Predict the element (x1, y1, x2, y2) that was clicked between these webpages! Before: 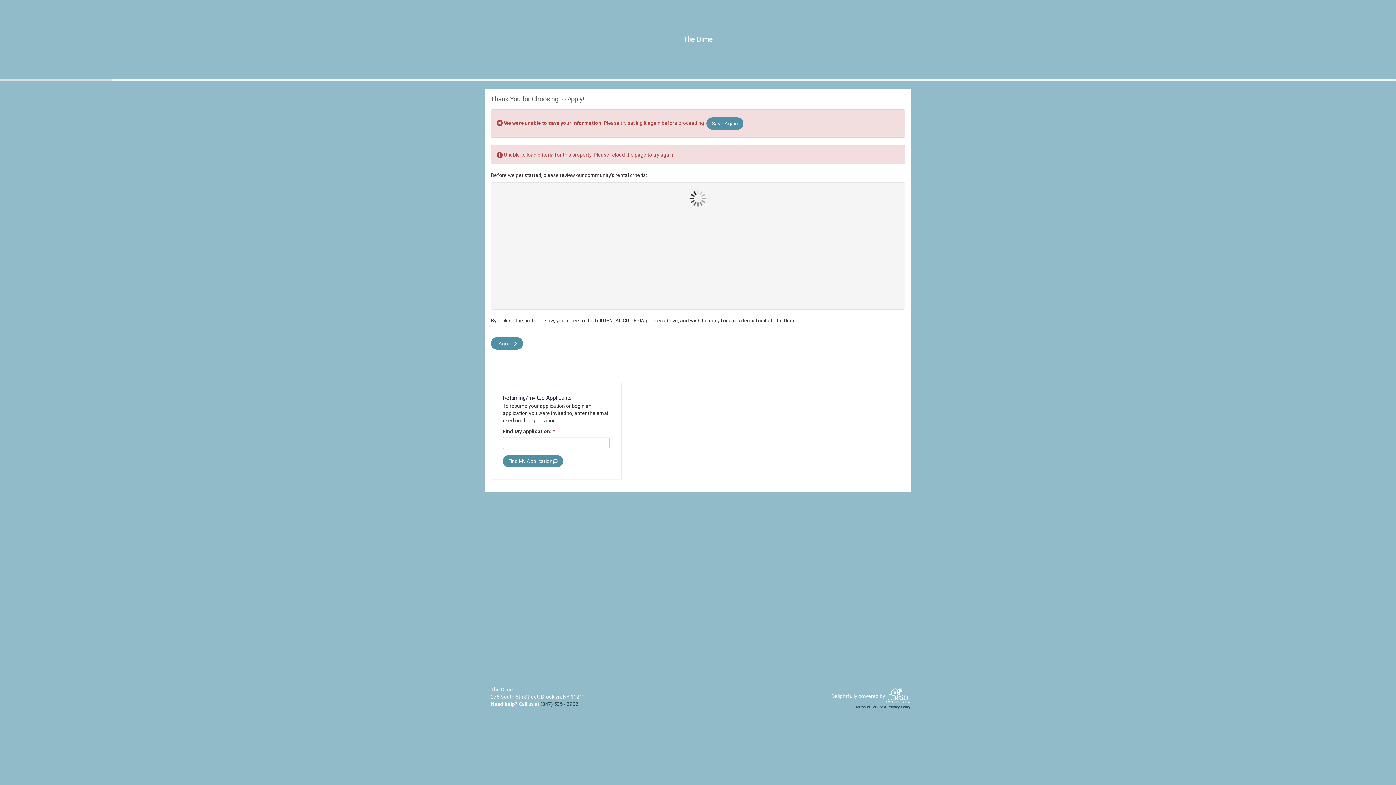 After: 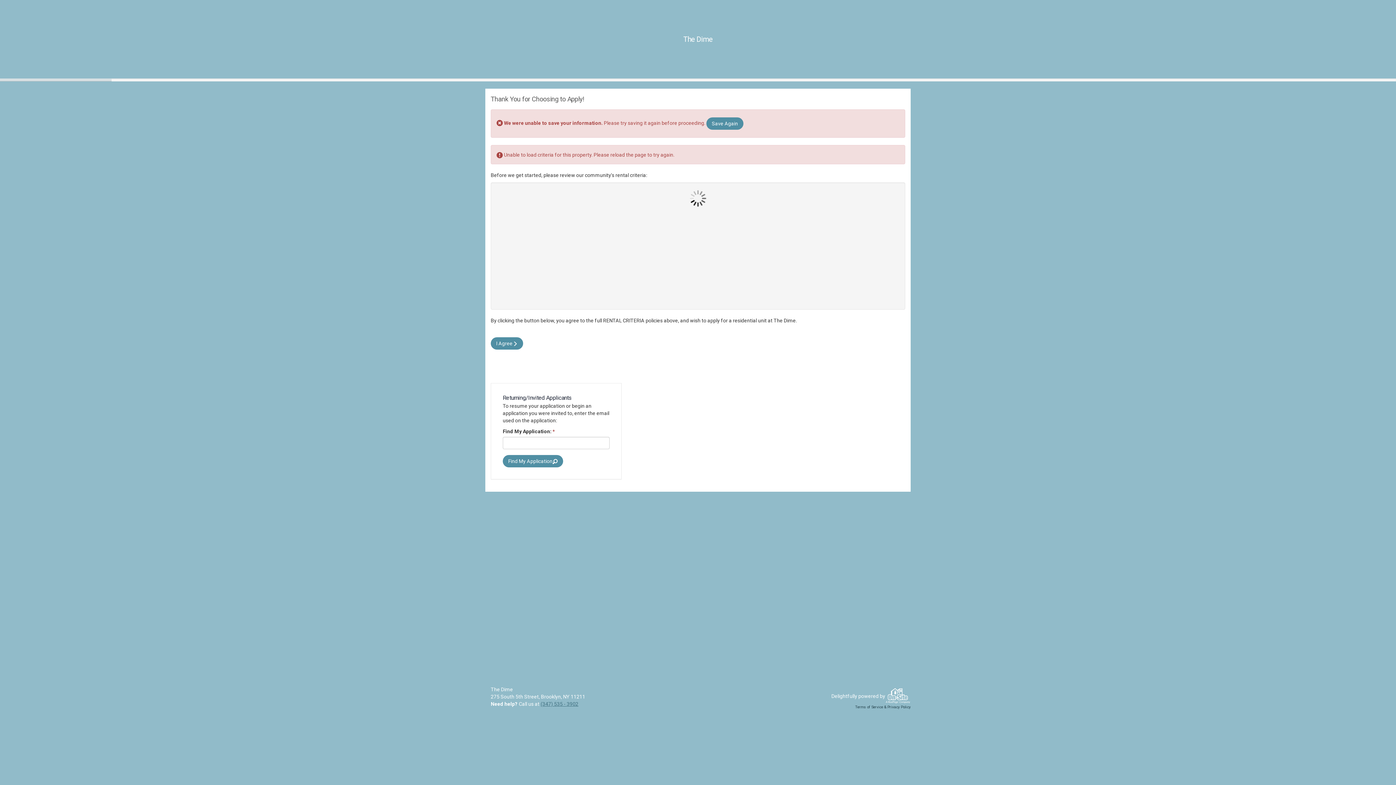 Action: bbox: (540, 701, 578, 707) label: (347) 535 - 3902